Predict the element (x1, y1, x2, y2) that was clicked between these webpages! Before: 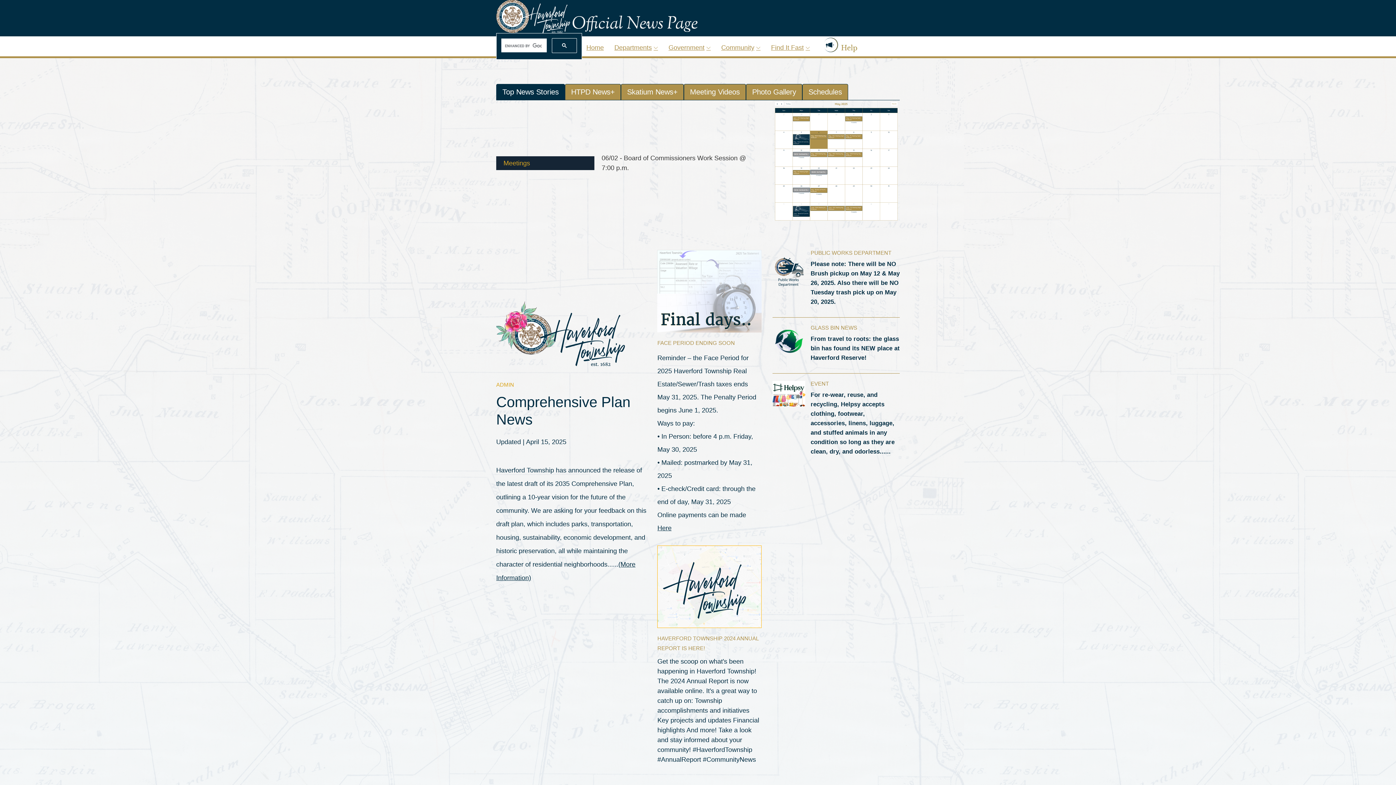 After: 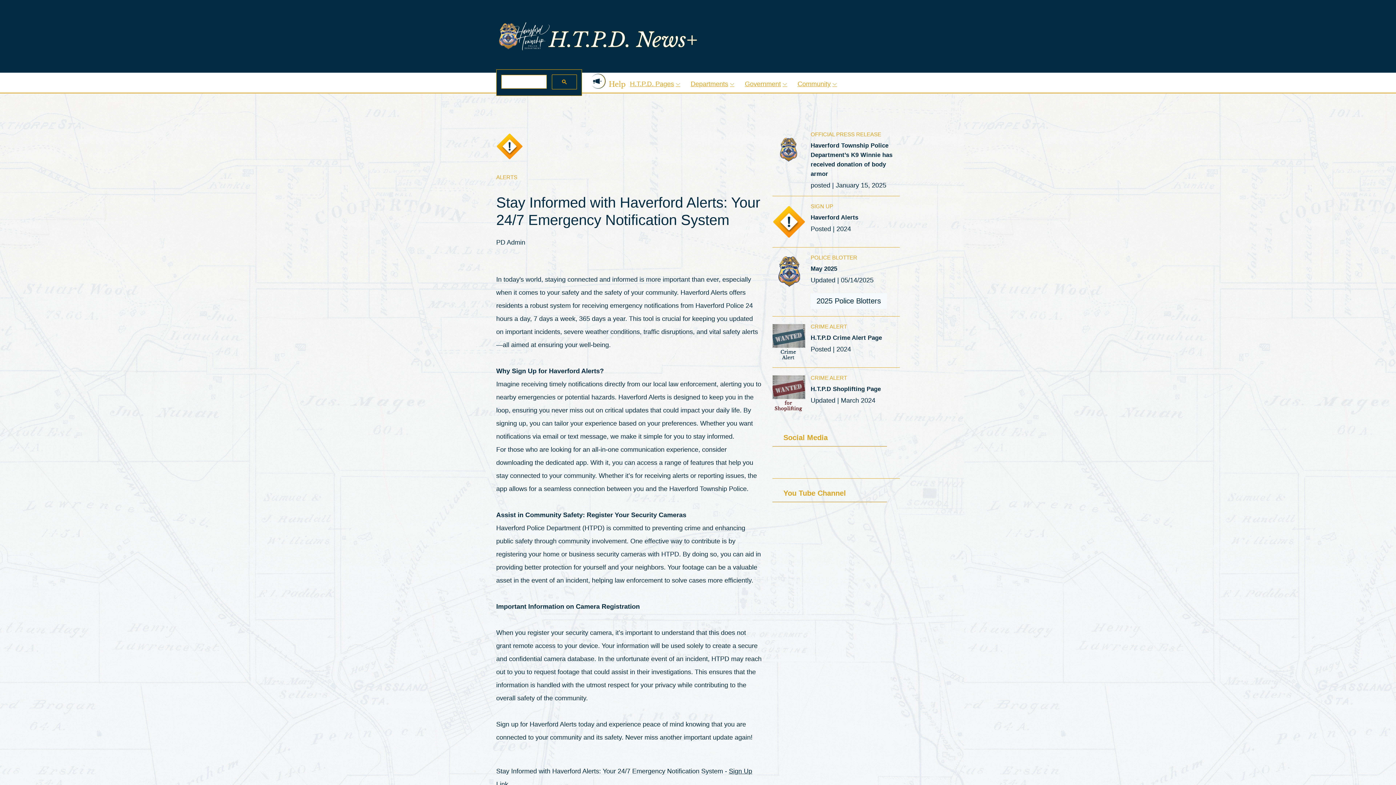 Action: label: Haverford Township PD page Link bbox: (565, 84, 621, 100)